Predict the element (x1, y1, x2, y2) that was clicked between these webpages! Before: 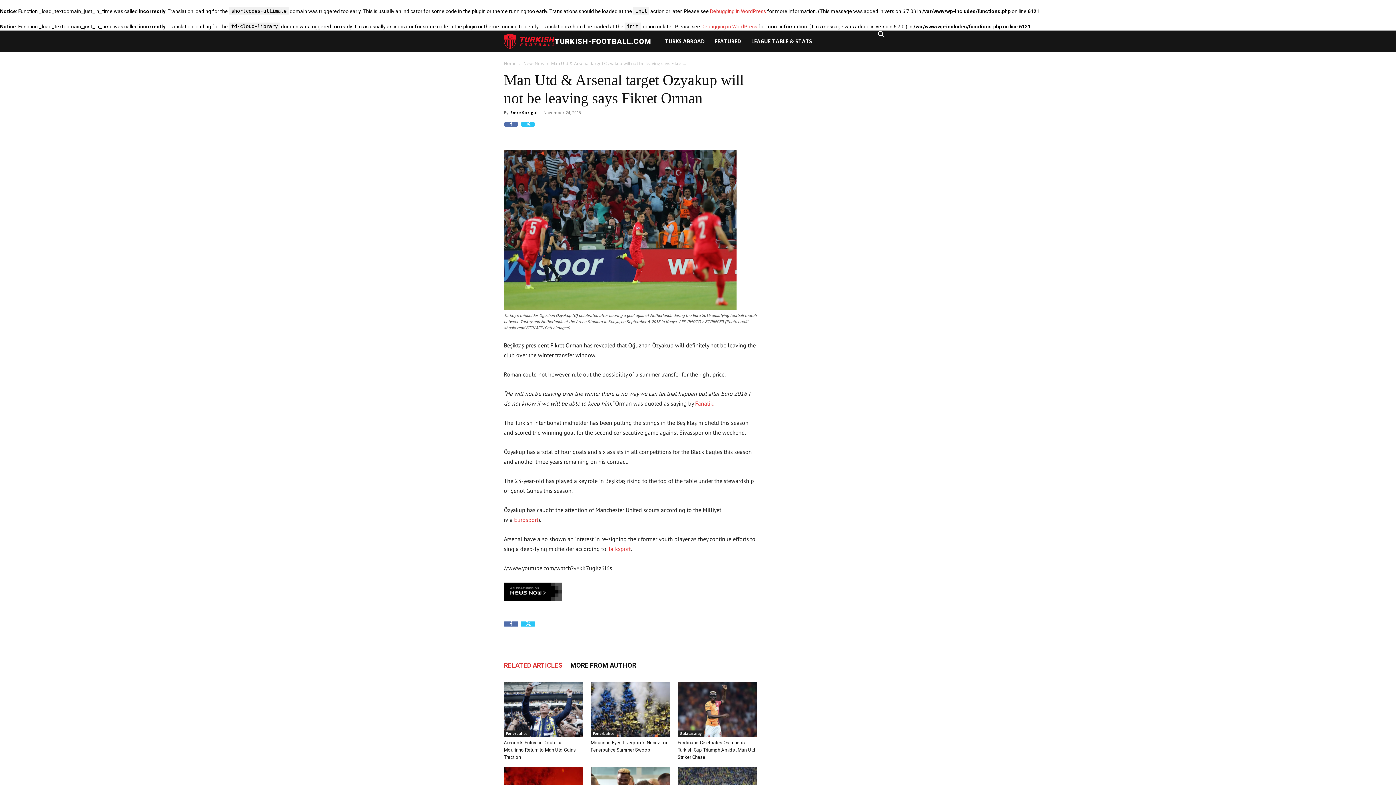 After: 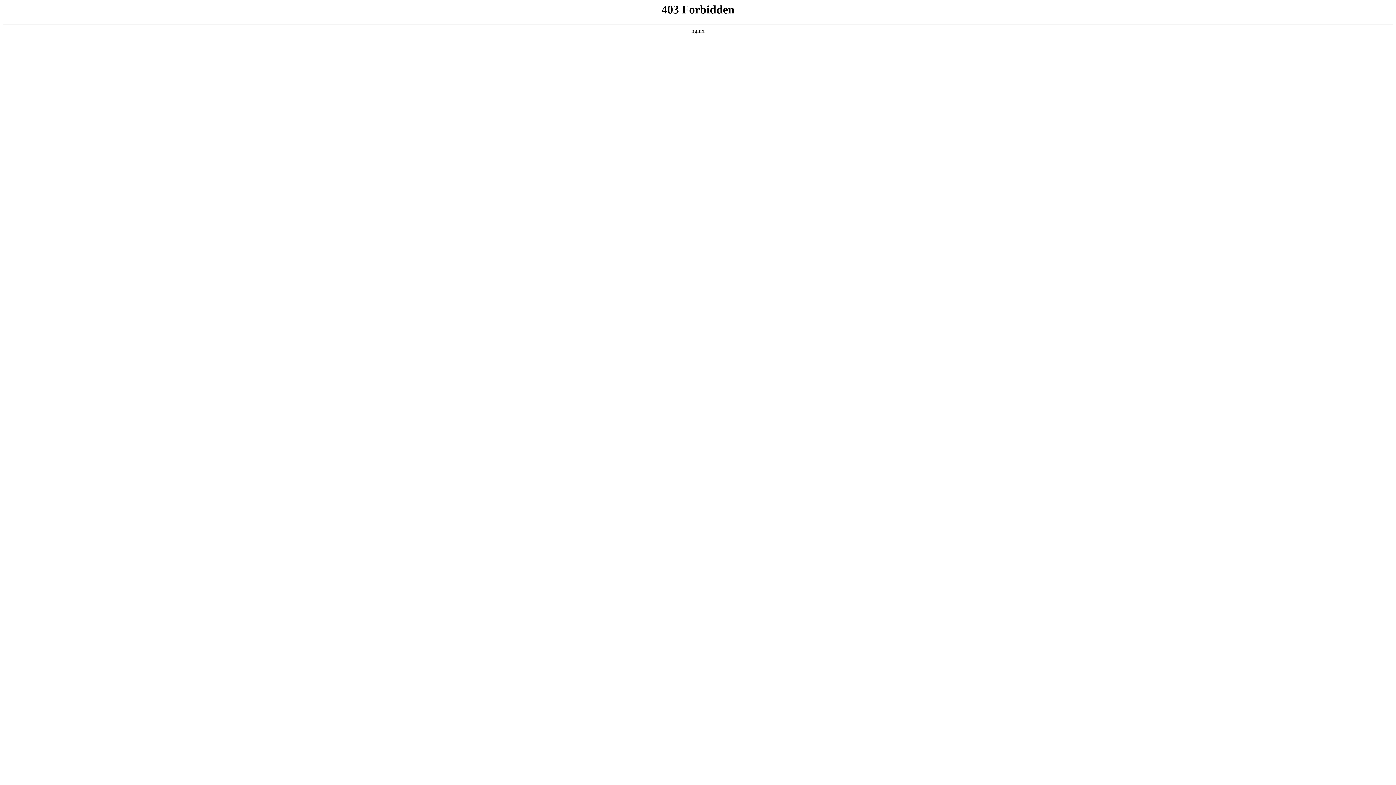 Action: label: Debugging in WordPress bbox: (701, 23, 757, 29)